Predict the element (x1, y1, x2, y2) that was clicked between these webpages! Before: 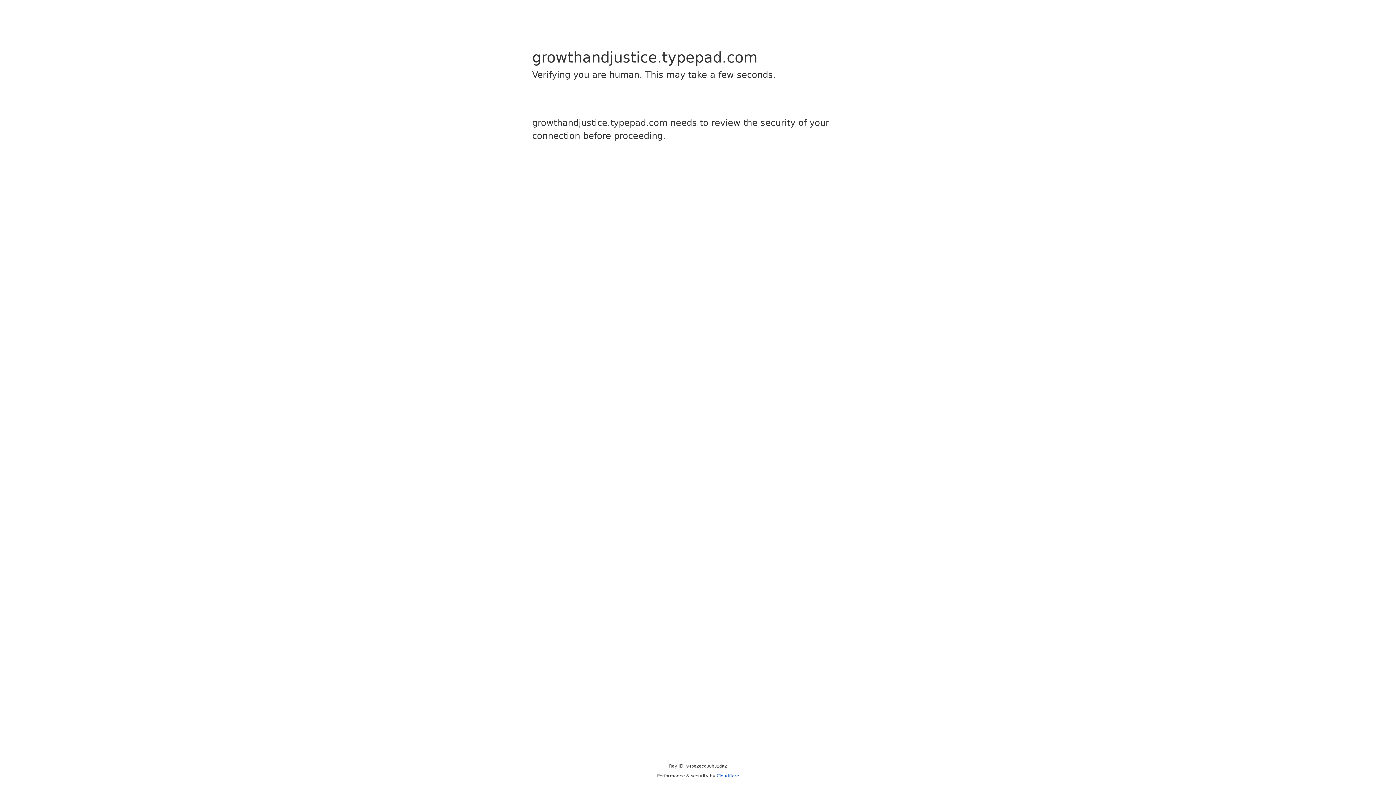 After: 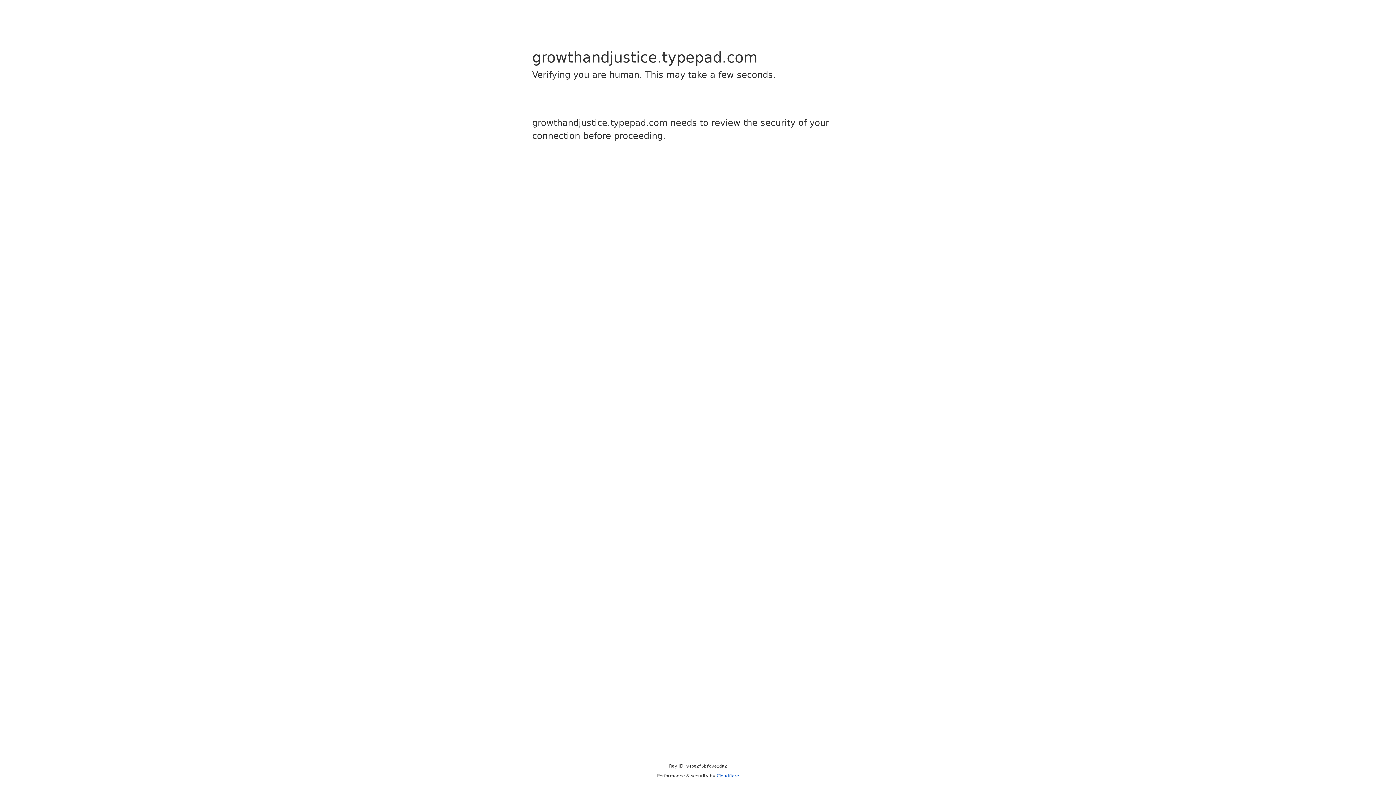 Action: bbox: (716, 773, 739, 778) label: Cloudflare